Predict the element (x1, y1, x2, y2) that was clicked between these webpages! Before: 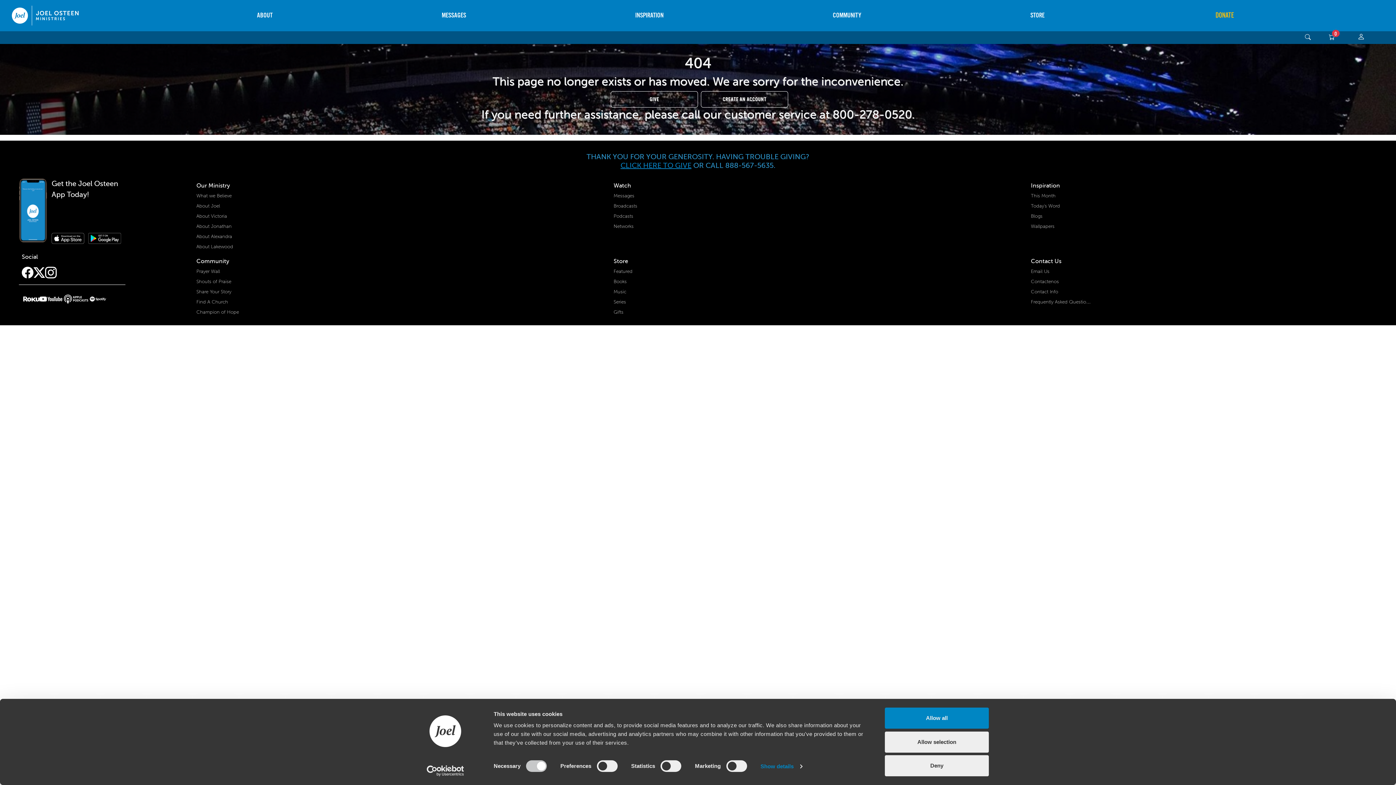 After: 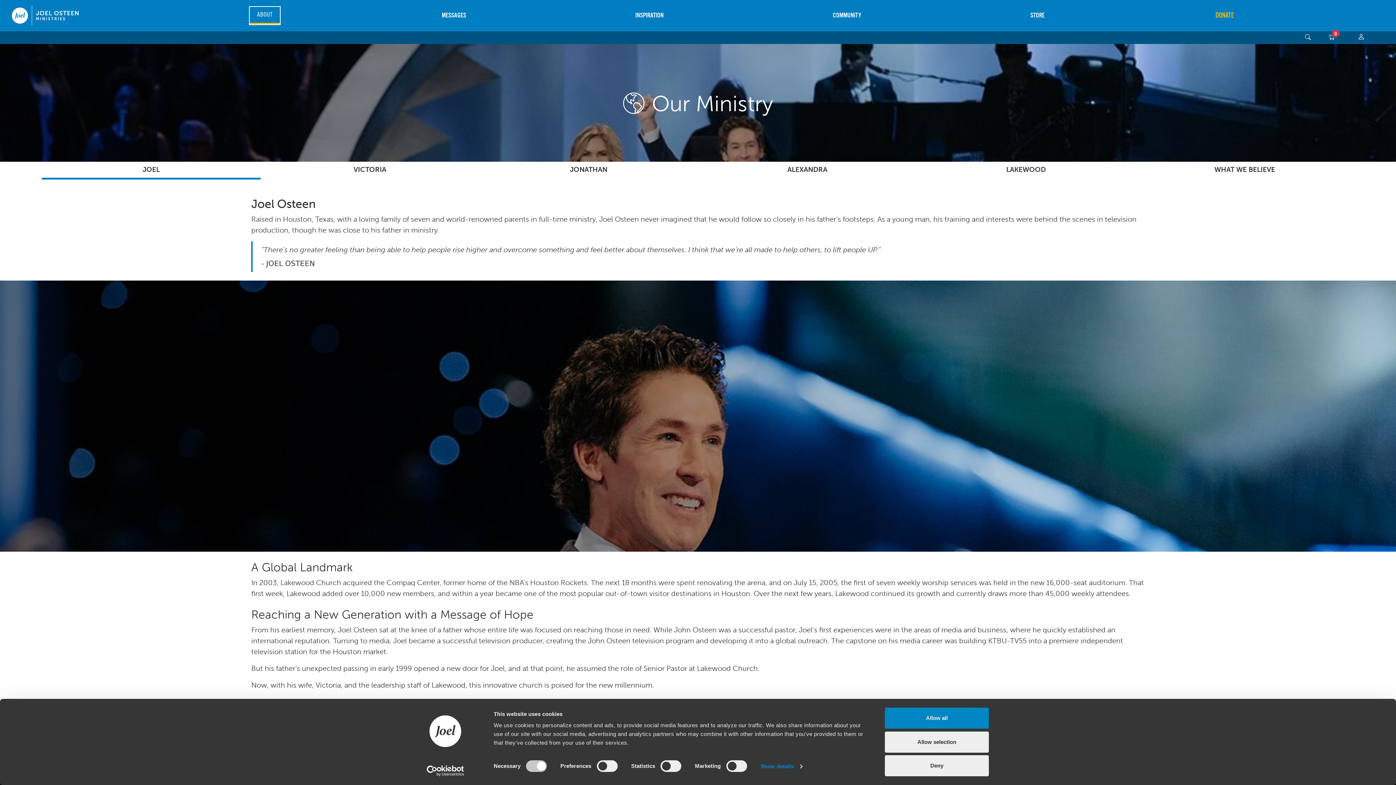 Action: label: ABOUT bbox: (249, 7, 279, 23)